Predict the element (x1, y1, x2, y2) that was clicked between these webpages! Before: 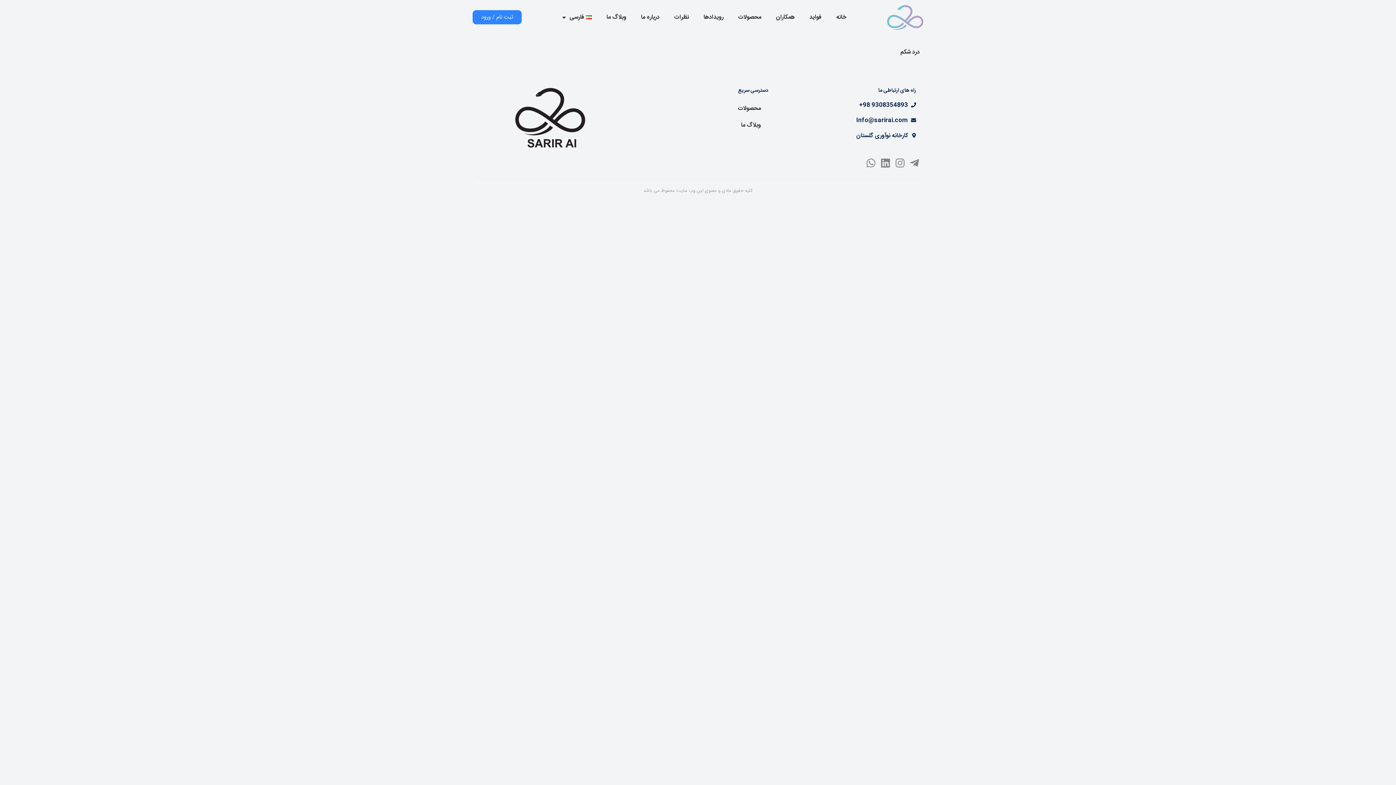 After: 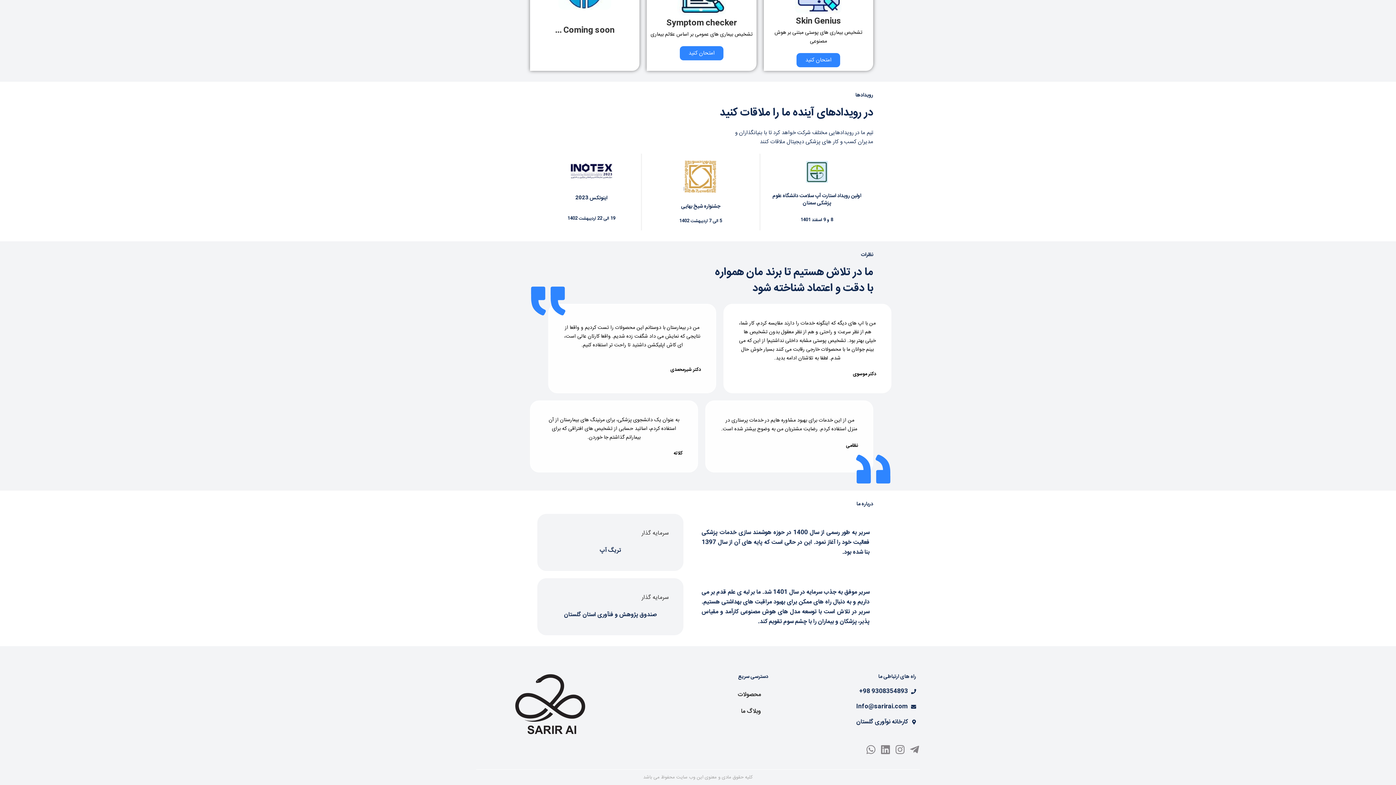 Action: bbox: (667, 9, 696, 25) label: نظرات